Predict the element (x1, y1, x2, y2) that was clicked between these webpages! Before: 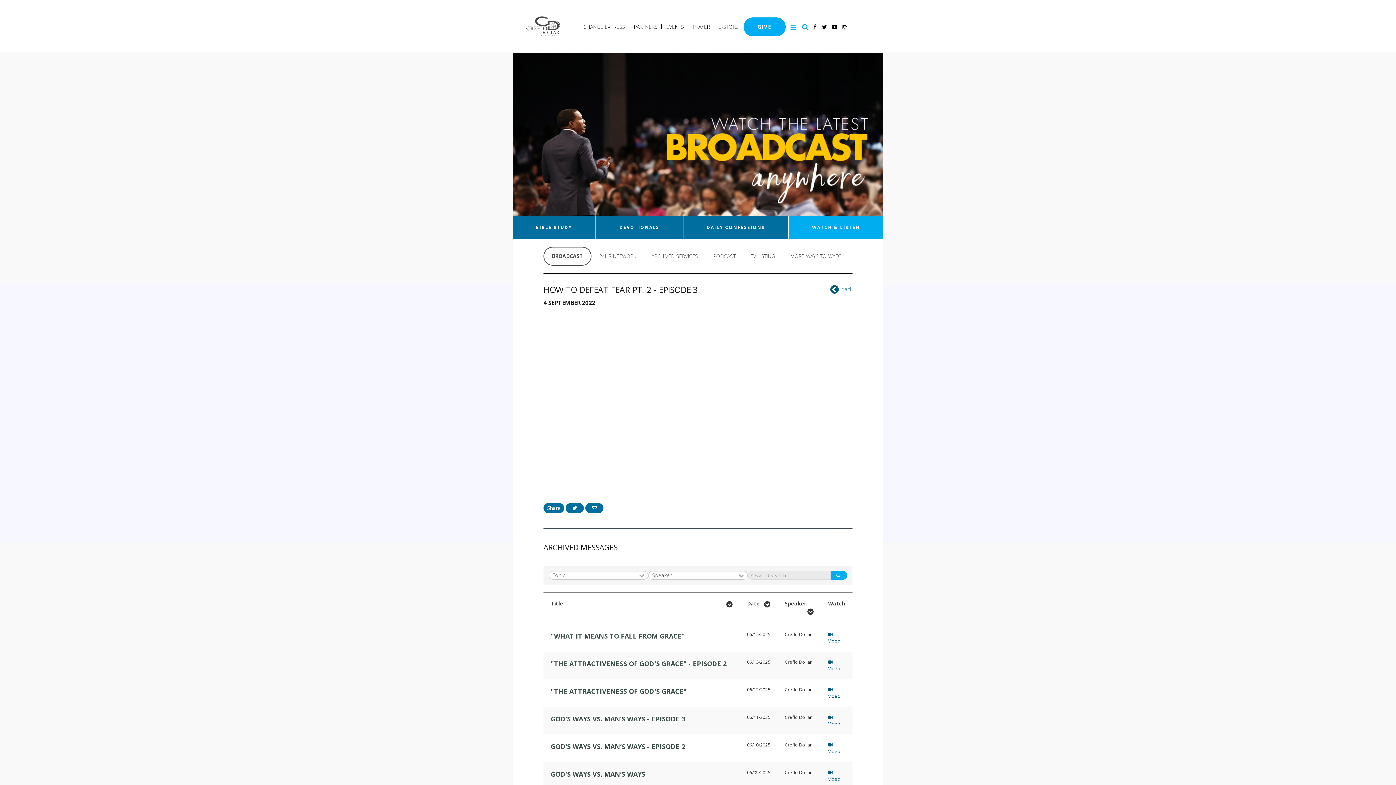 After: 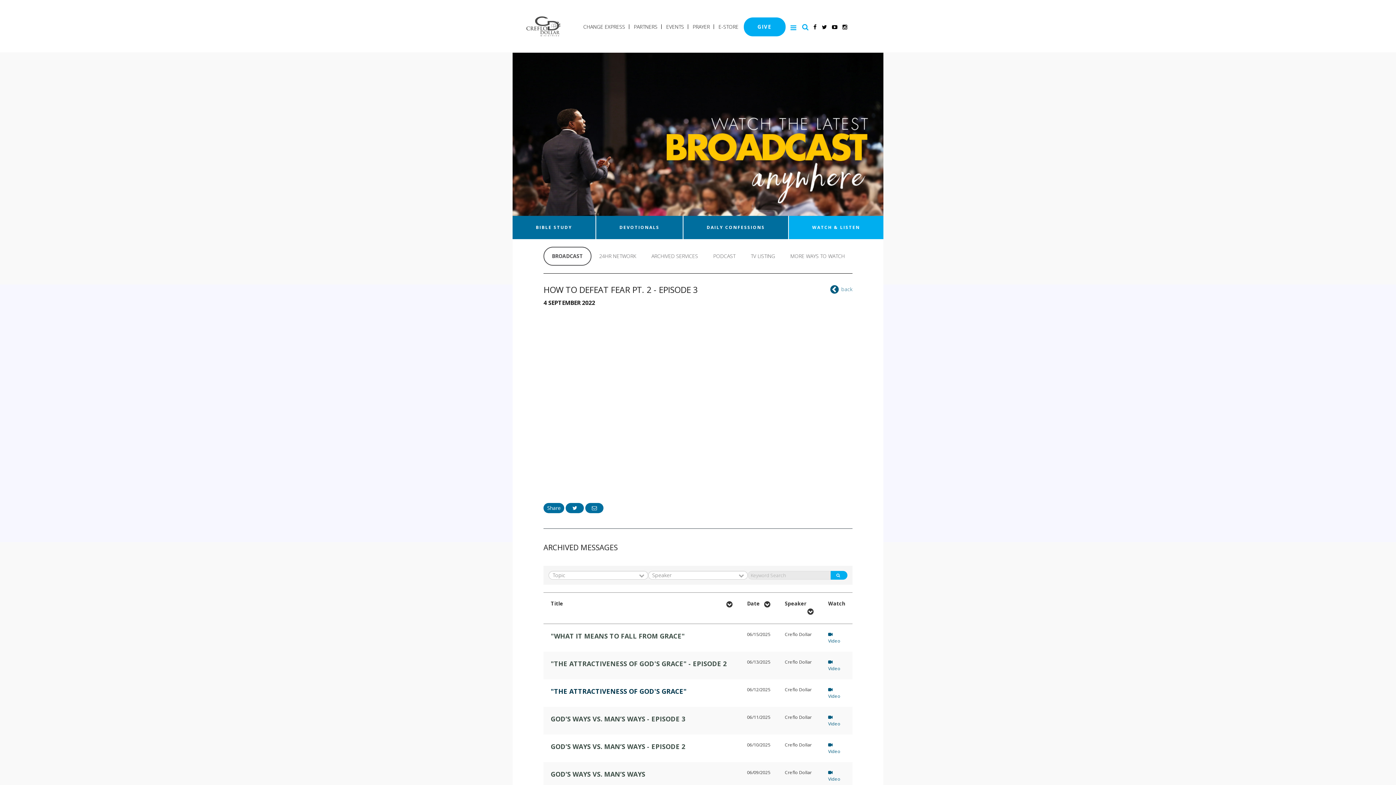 Action: label: "THE ATTRACTIVENESS OF GOD'S GRACE" bbox: (550, 687, 686, 696)